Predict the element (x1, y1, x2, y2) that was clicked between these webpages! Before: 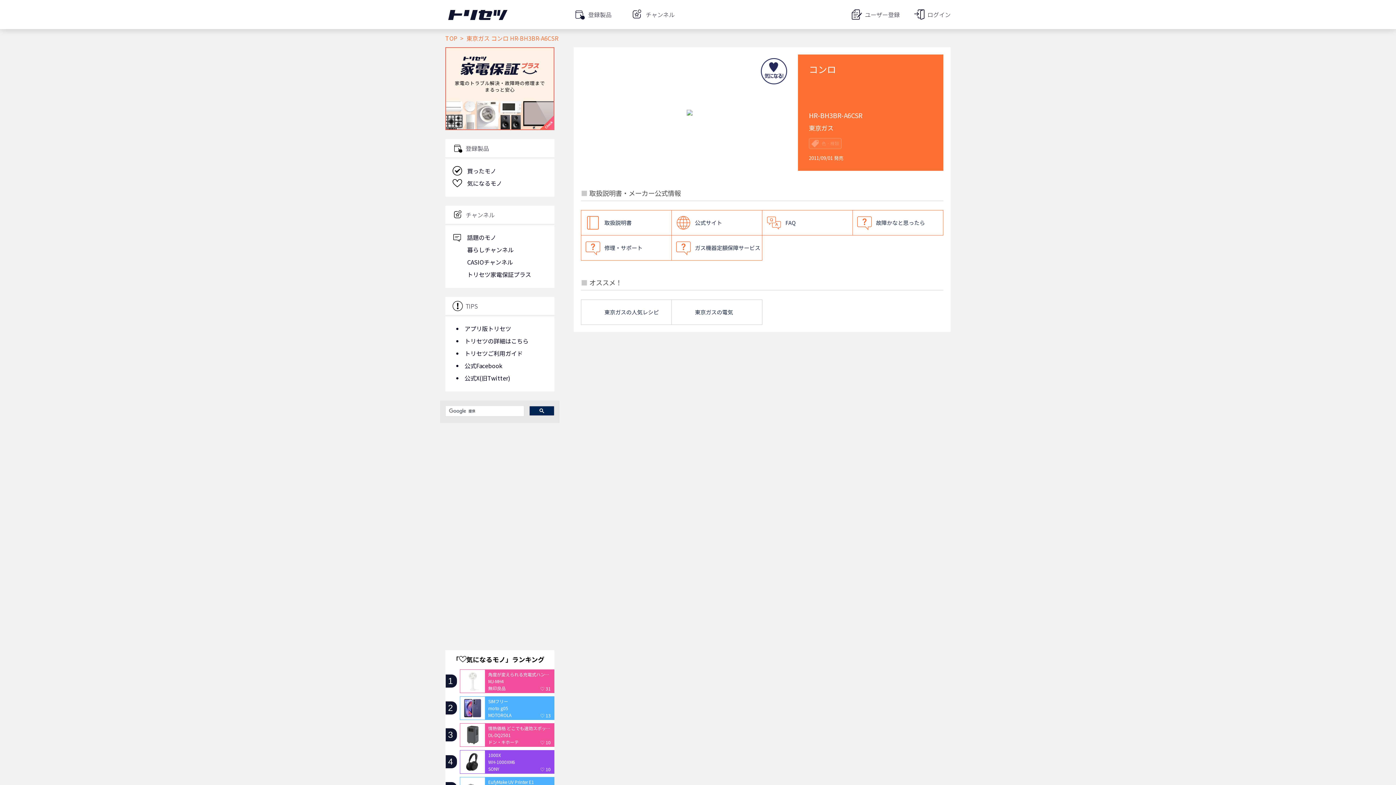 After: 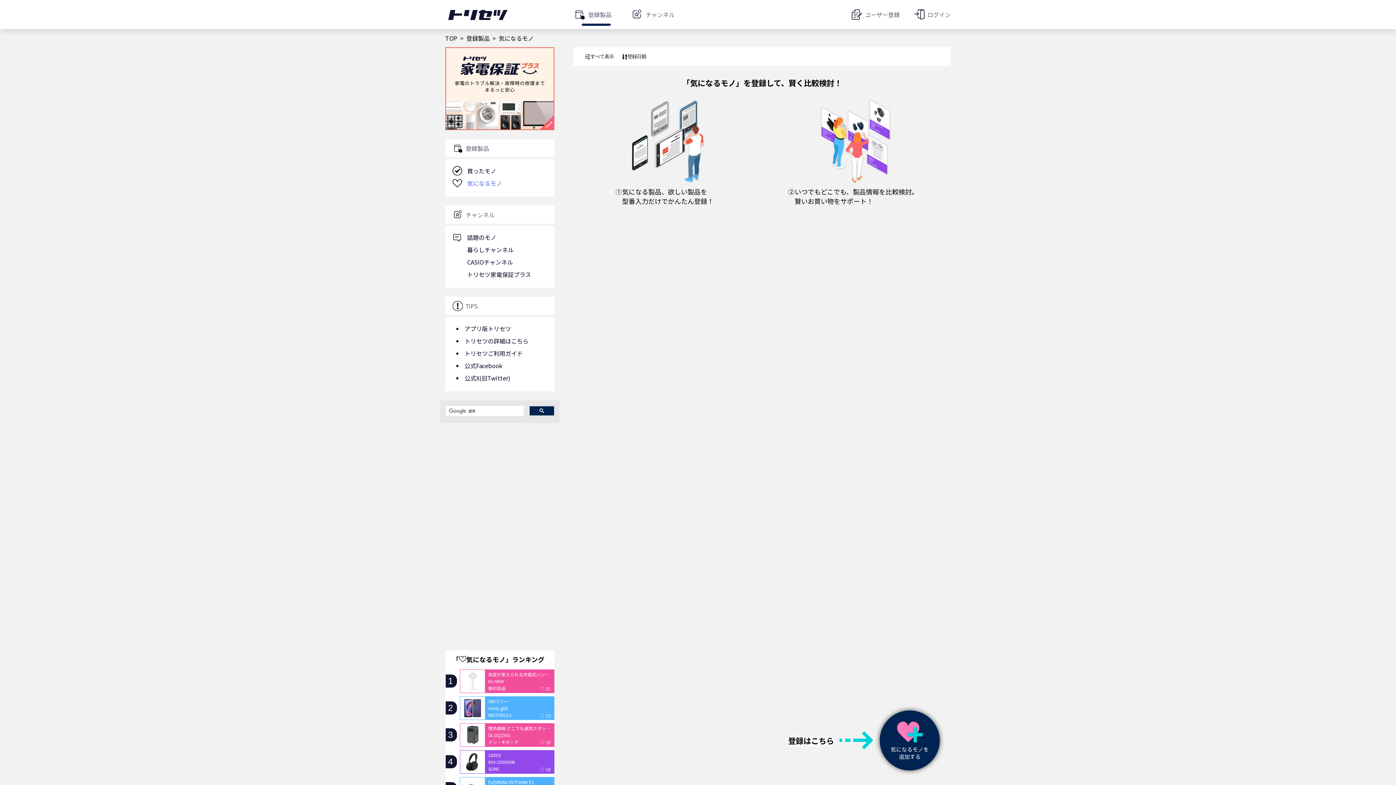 Action: label: 気になるモノ bbox: (467, 179, 502, 187)